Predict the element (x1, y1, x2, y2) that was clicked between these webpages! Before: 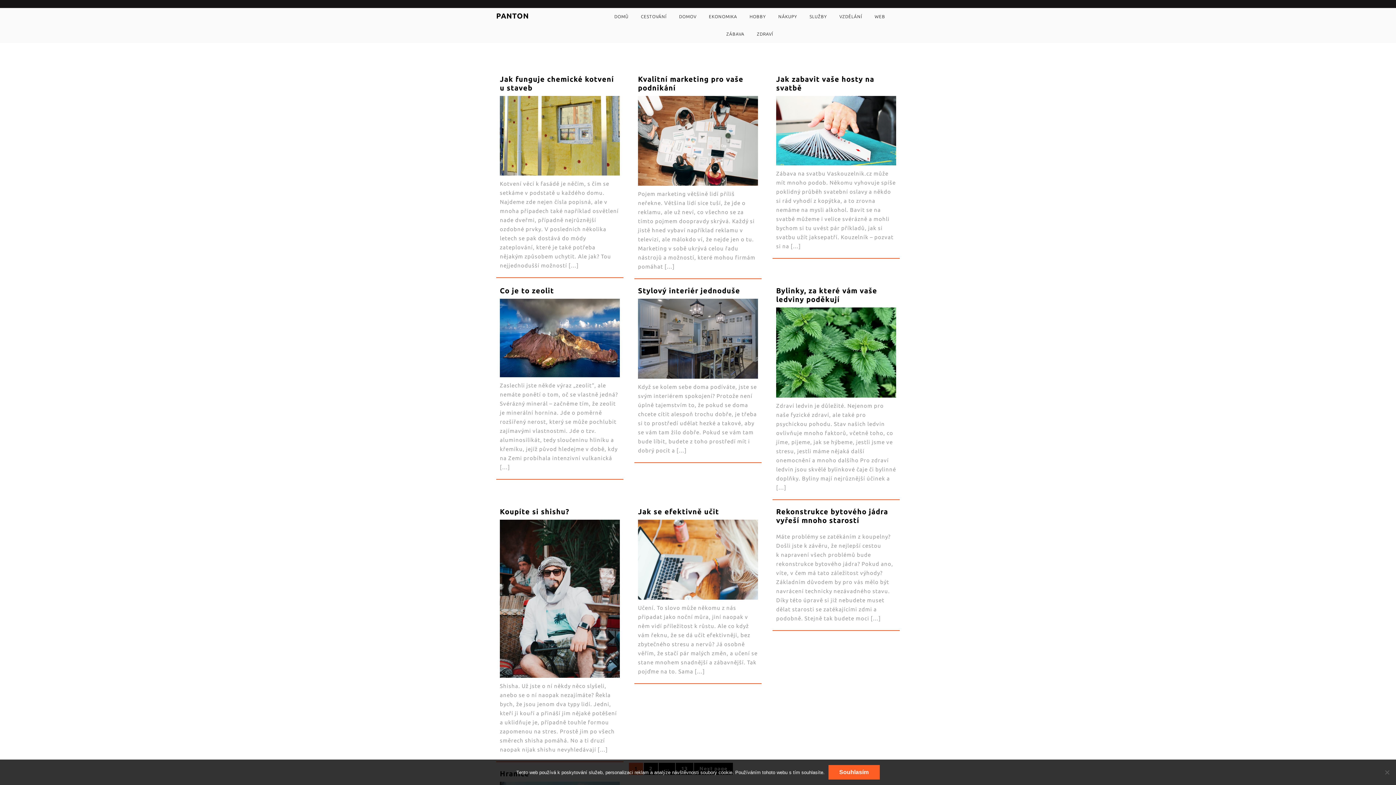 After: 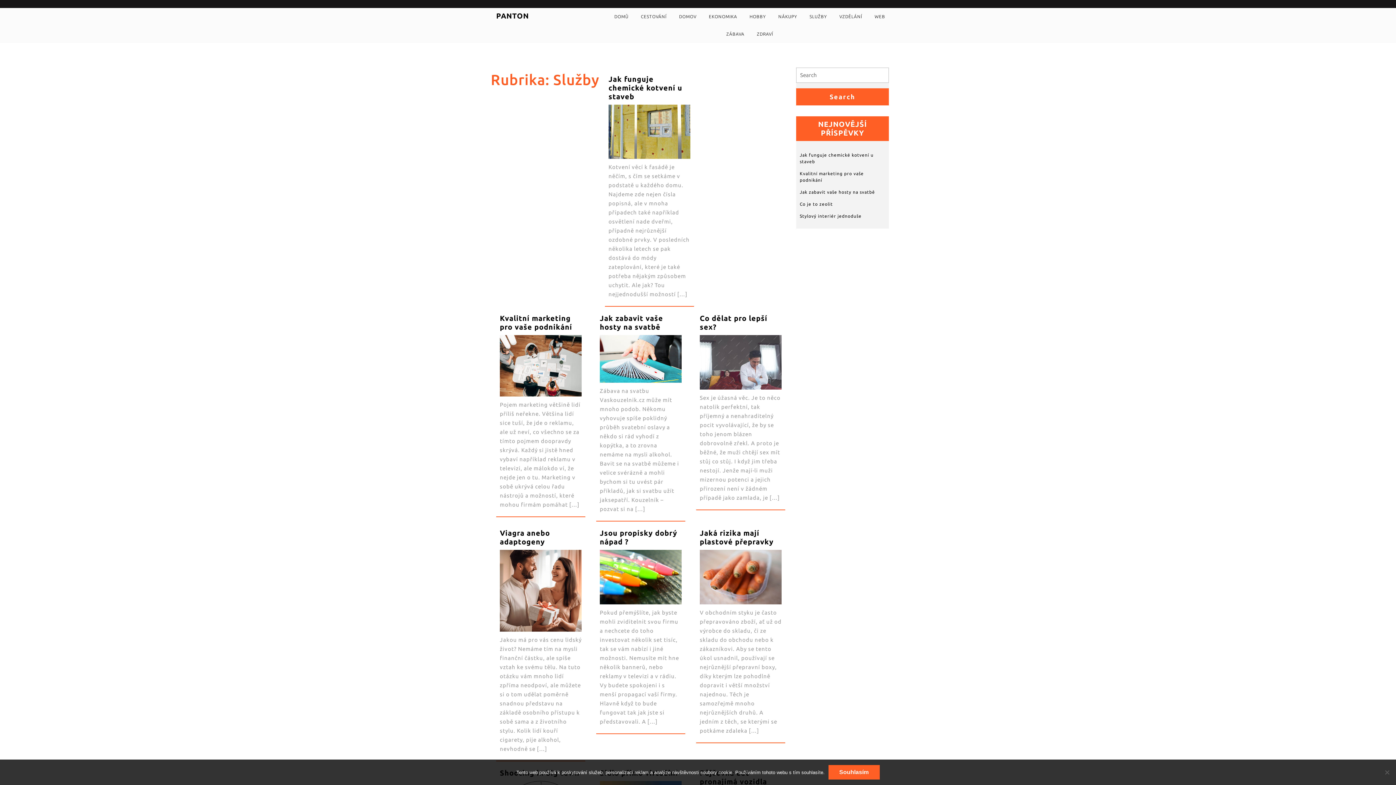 Action: bbox: (804, 8, 832, 25) label: SLUŽBY